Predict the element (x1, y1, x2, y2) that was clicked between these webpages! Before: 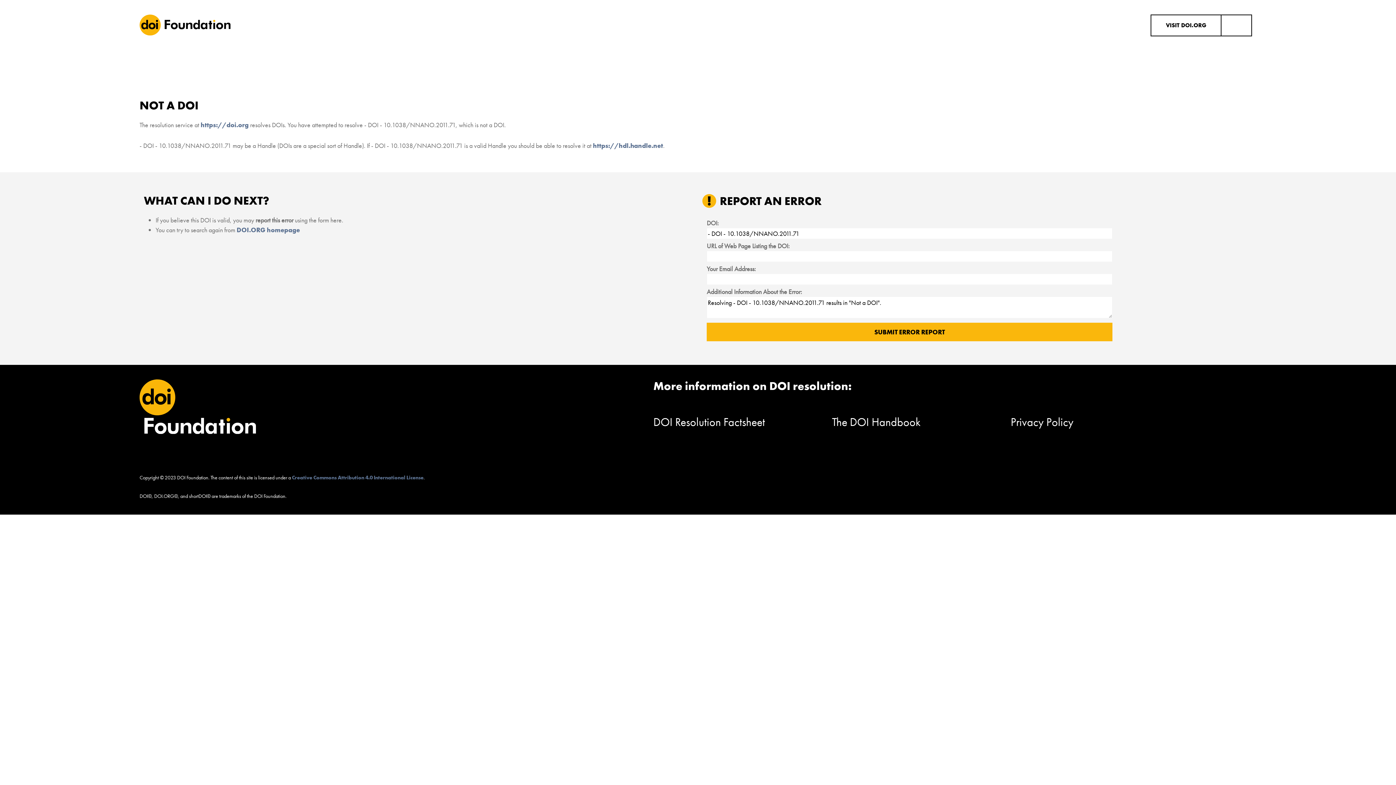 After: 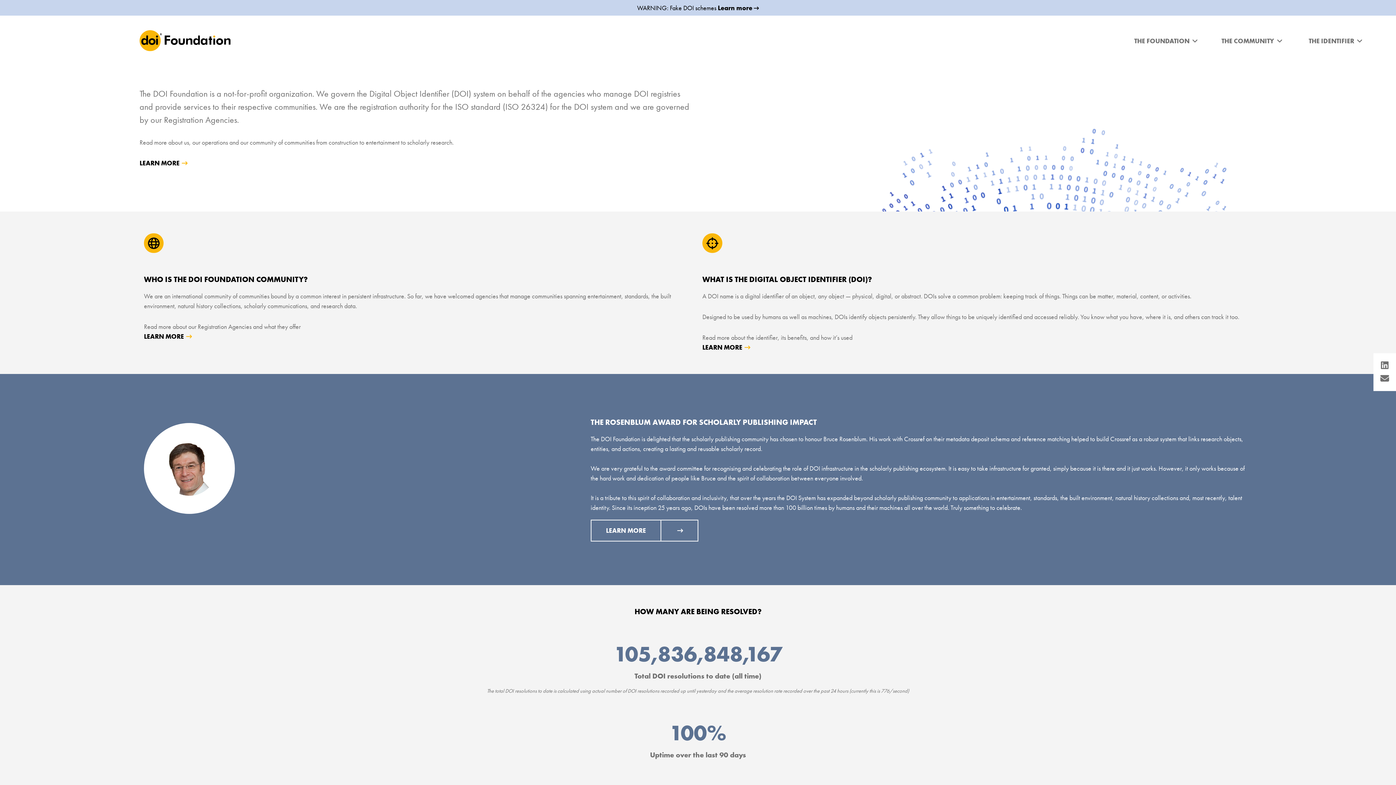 Action: bbox: (1151, 15, 1251, 35) label: VISIT DOI.ORG